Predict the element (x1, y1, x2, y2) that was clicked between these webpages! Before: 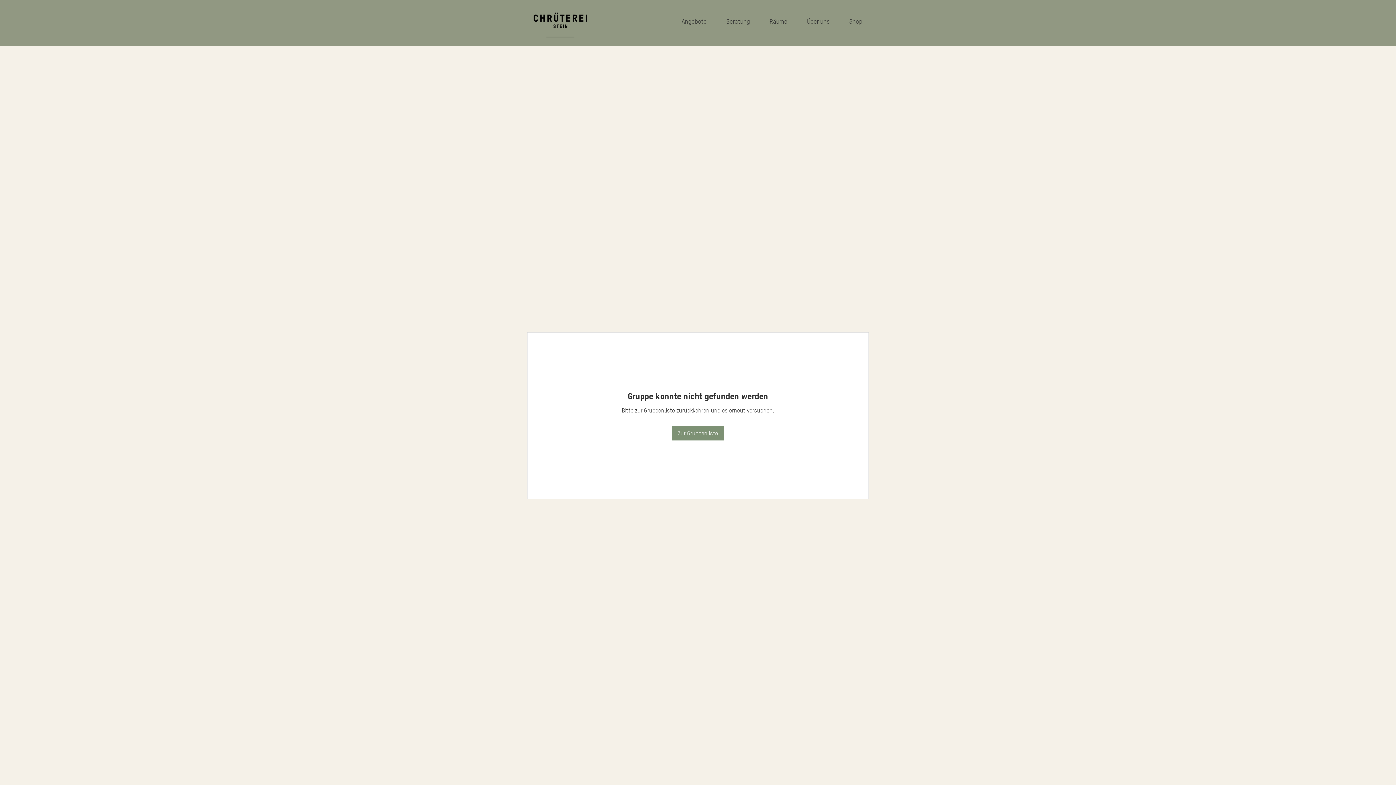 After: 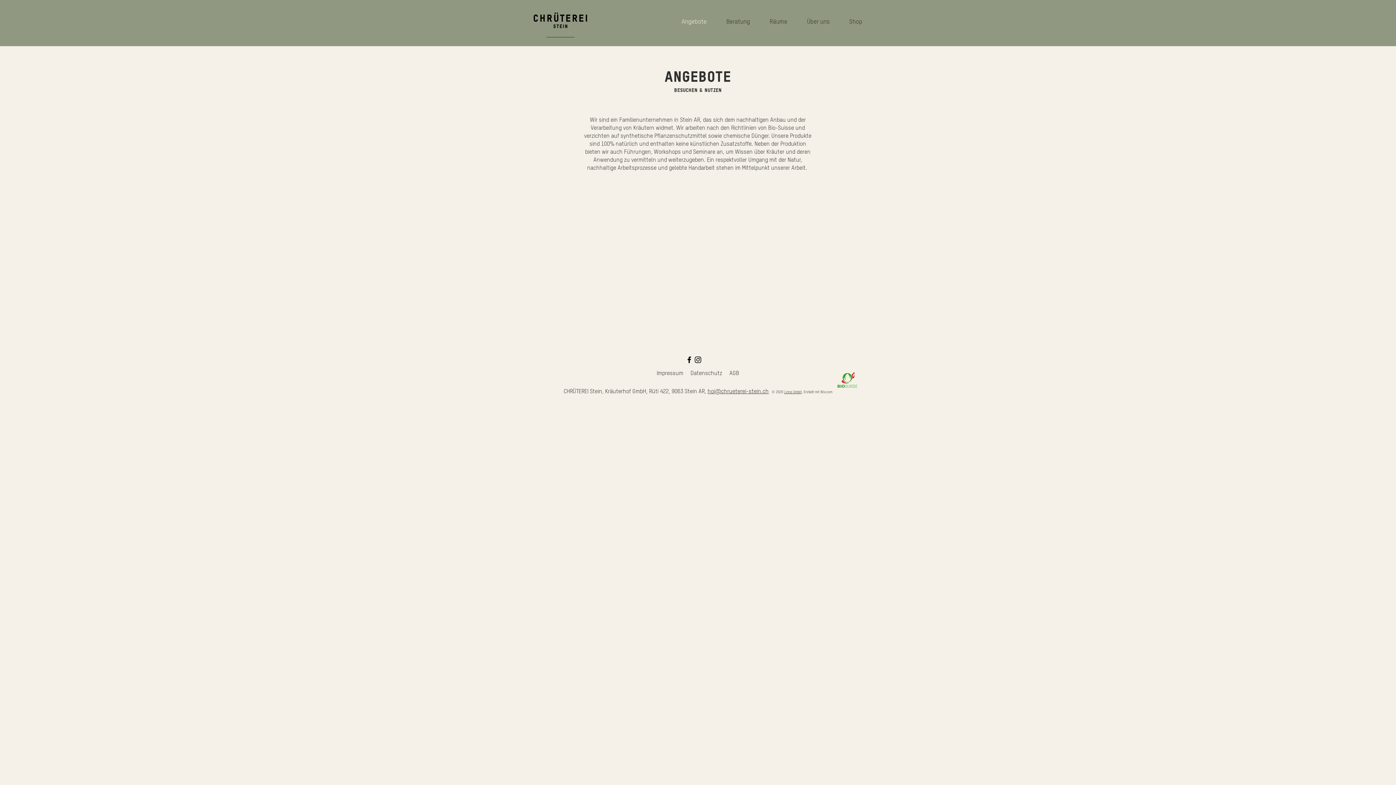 Action: label: Angebote bbox: (676, 3, 721, 39)